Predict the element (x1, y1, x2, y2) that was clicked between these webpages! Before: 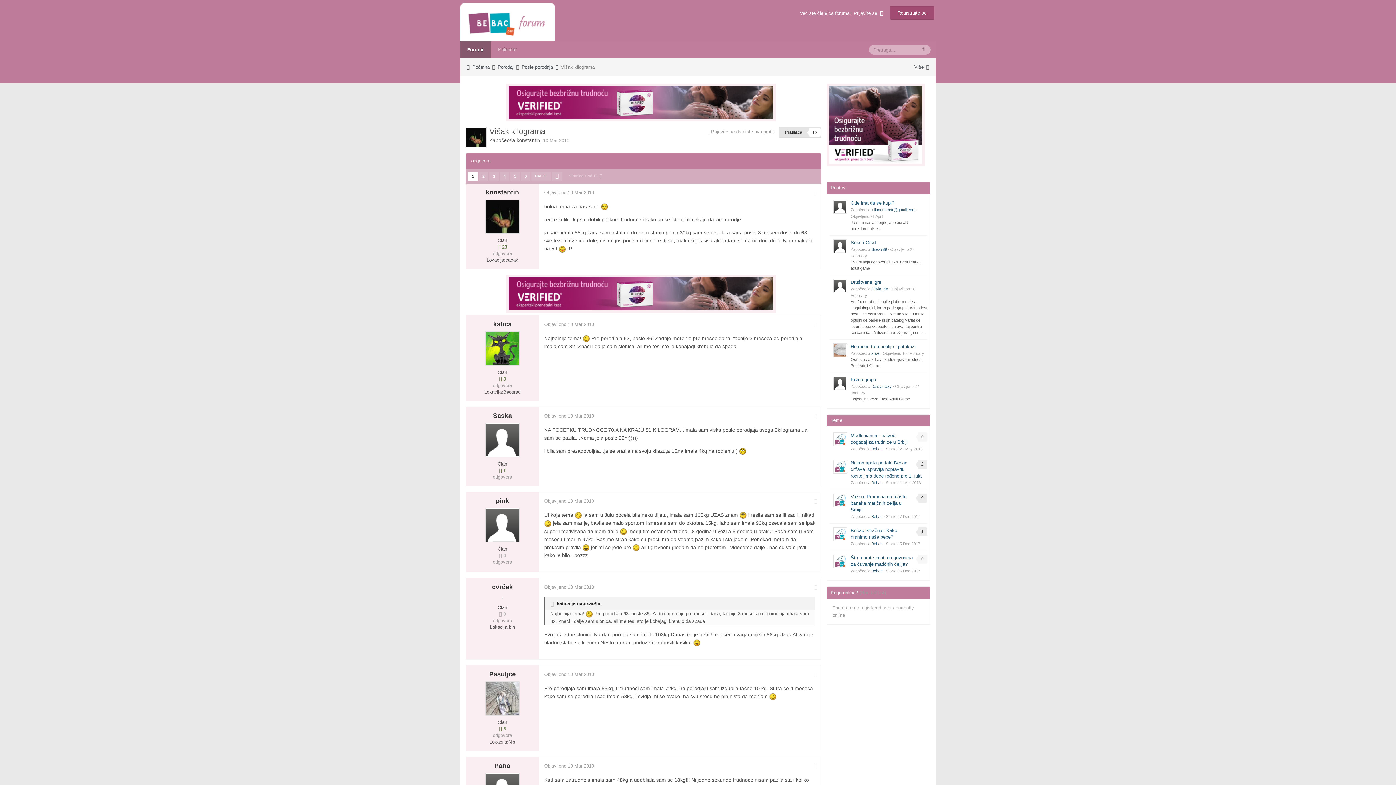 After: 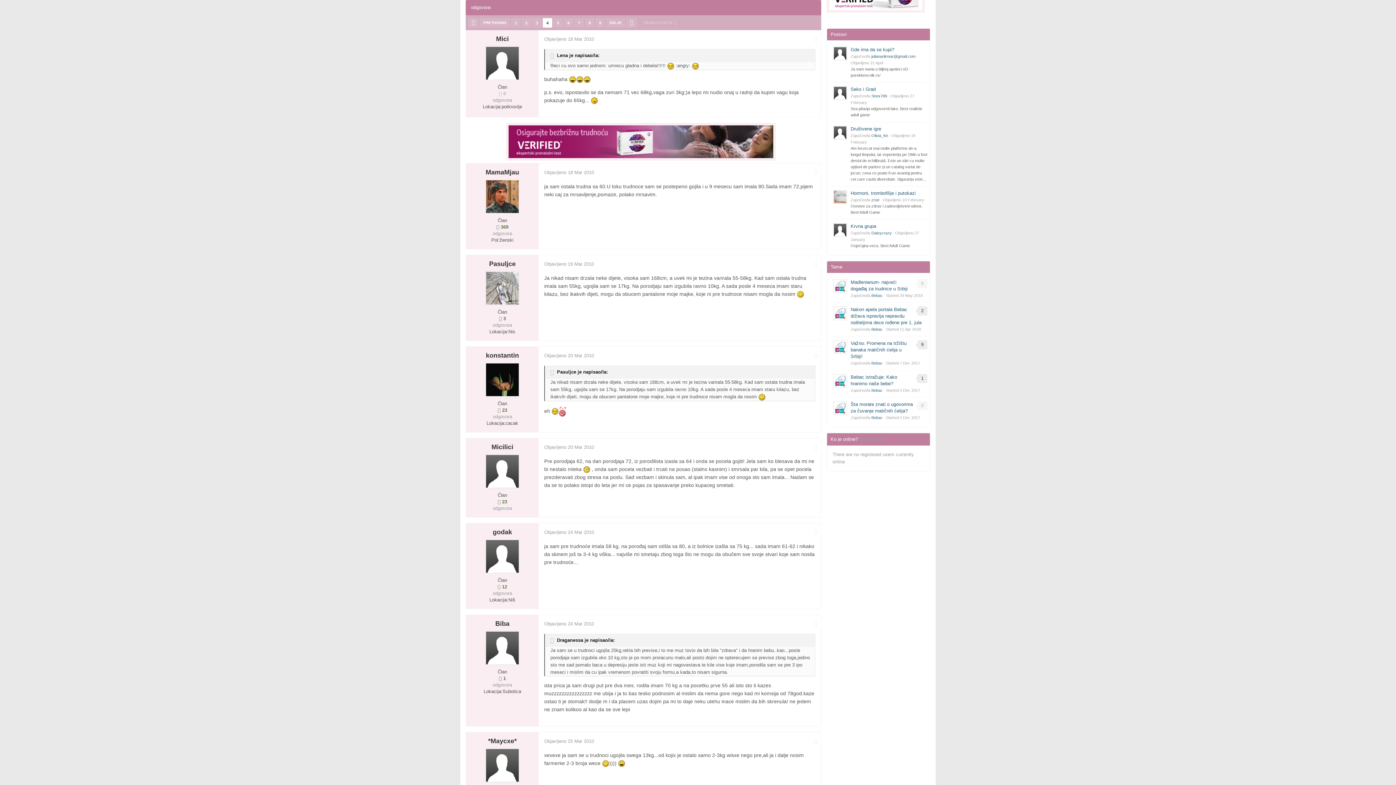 Action: label: 4 bbox: (500, 171, 509, 181)